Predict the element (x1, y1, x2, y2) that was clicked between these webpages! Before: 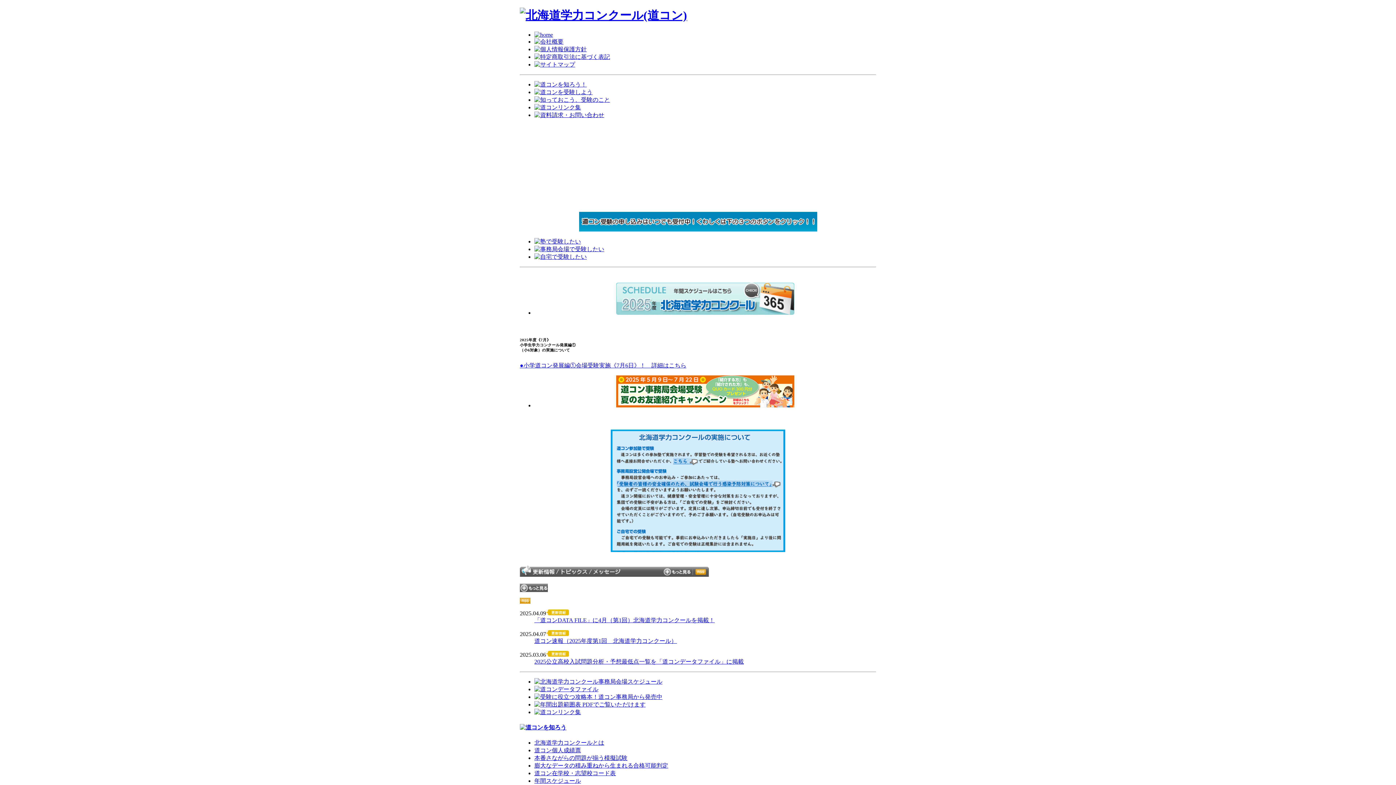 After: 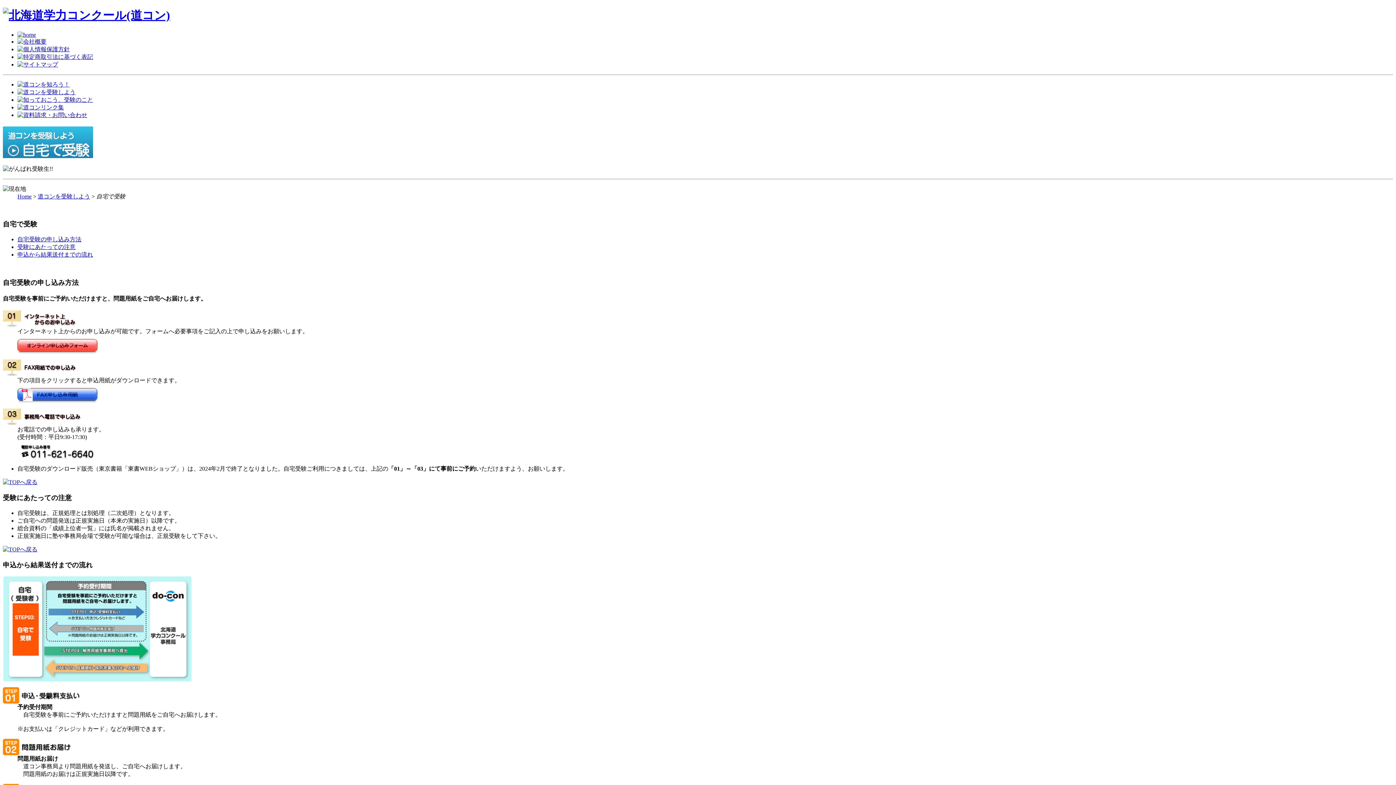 Action: bbox: (534, 253, 586, 260)